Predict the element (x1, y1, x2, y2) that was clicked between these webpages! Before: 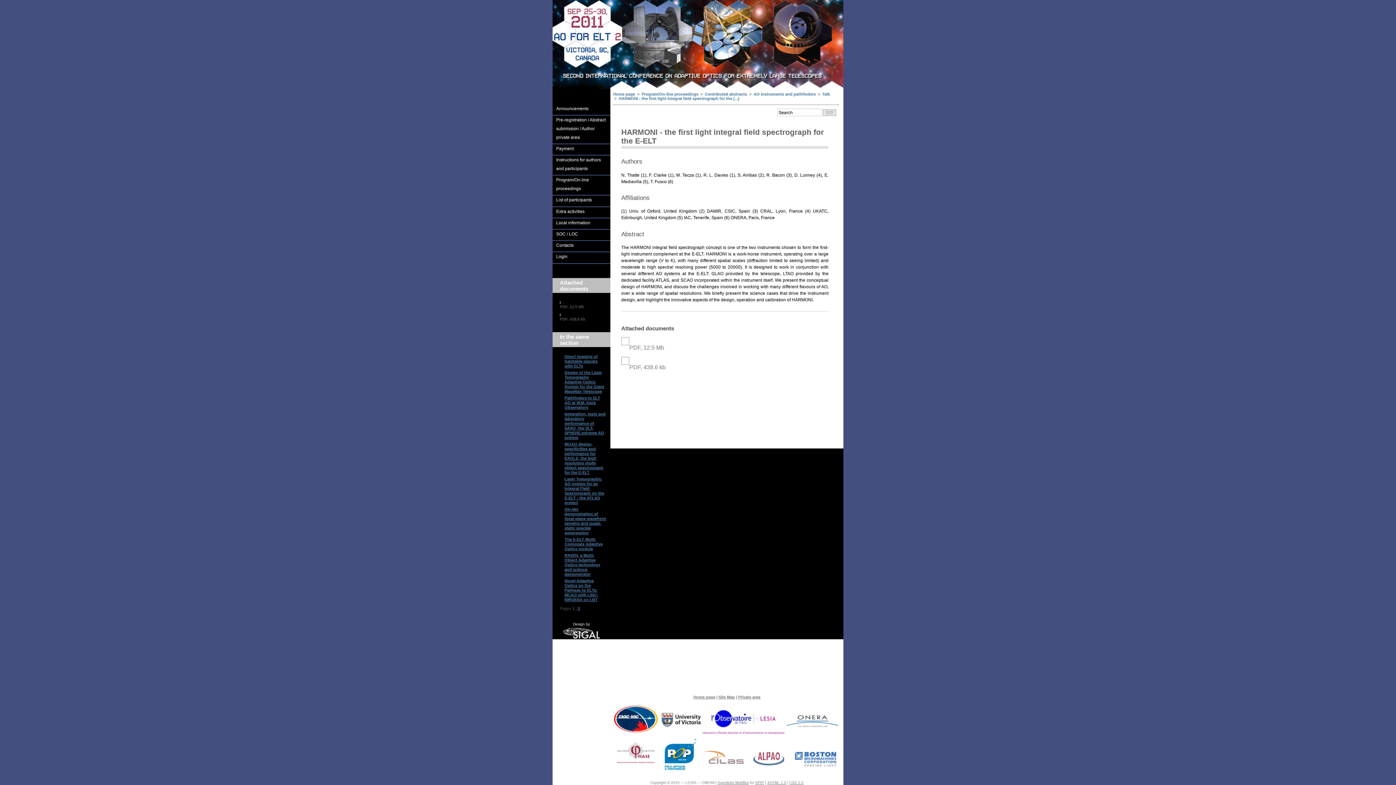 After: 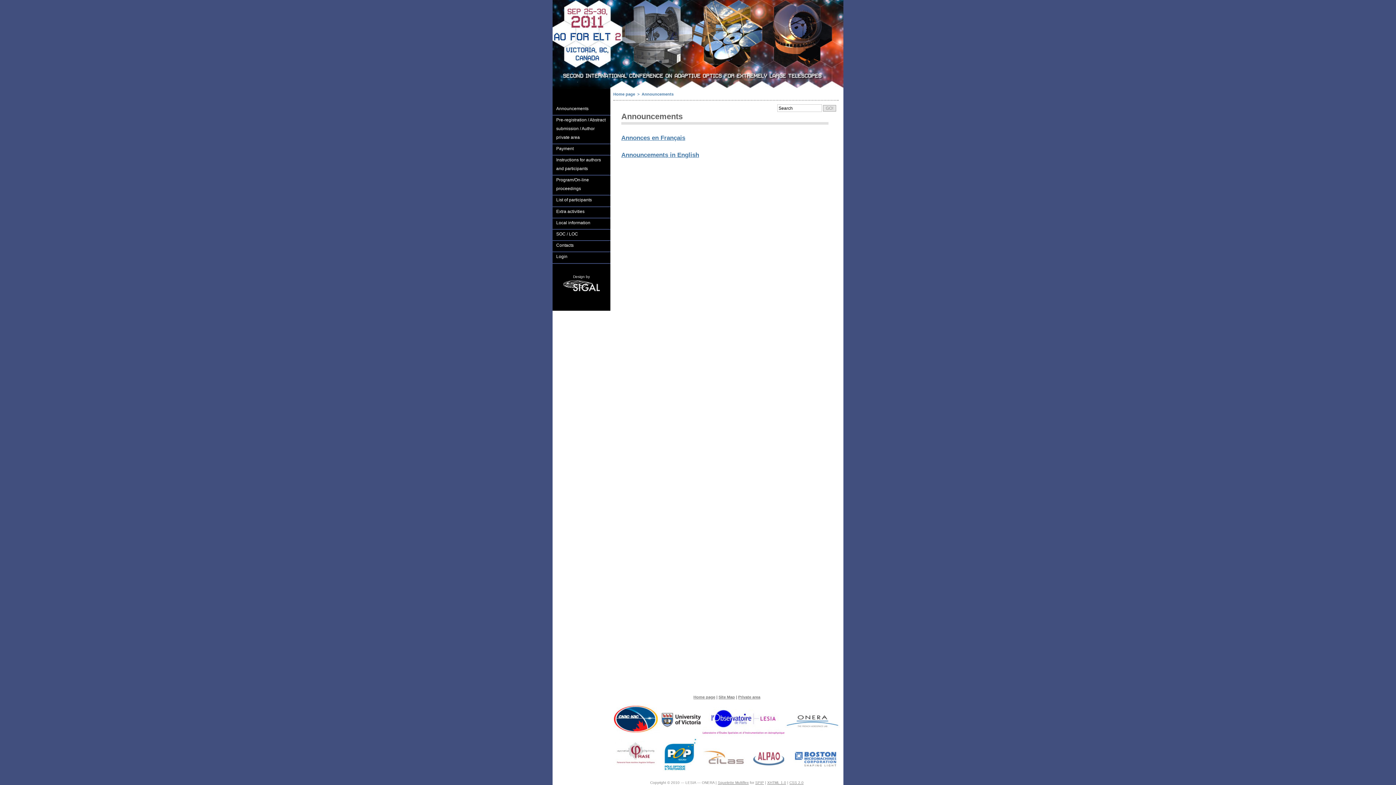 Action: bbox: (552, 104, 610, 114) label: Announcements